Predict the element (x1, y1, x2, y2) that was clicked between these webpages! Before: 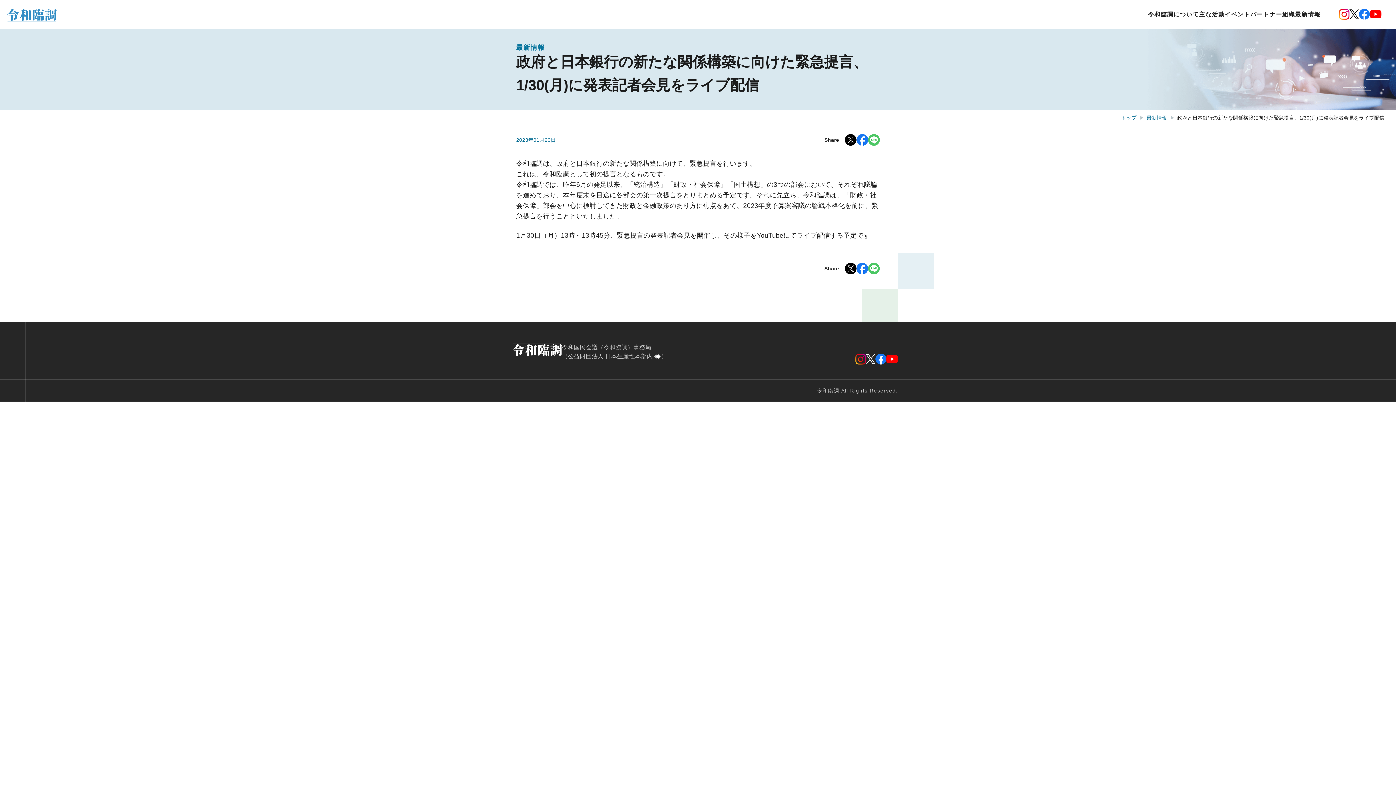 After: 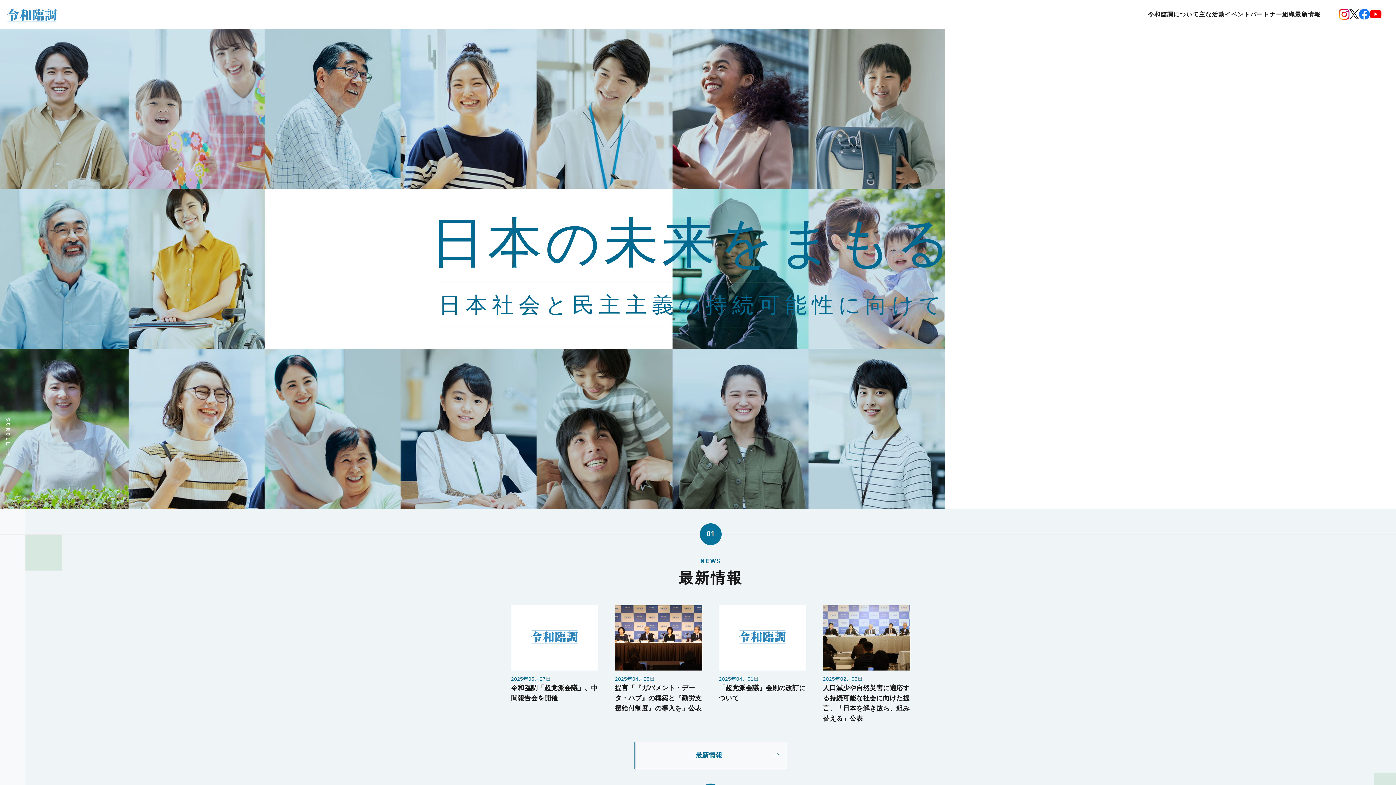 Action: bbox: (7, 9, 56, 16)